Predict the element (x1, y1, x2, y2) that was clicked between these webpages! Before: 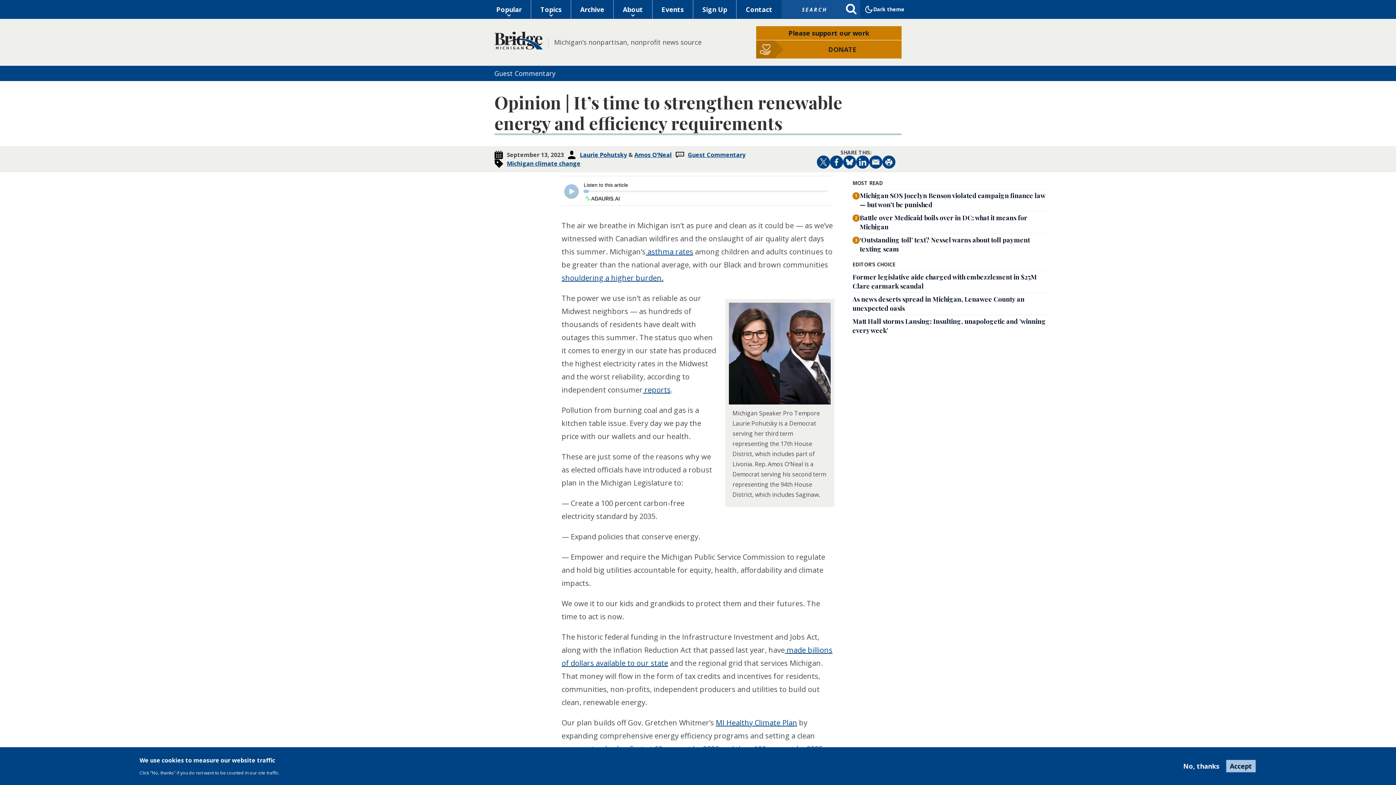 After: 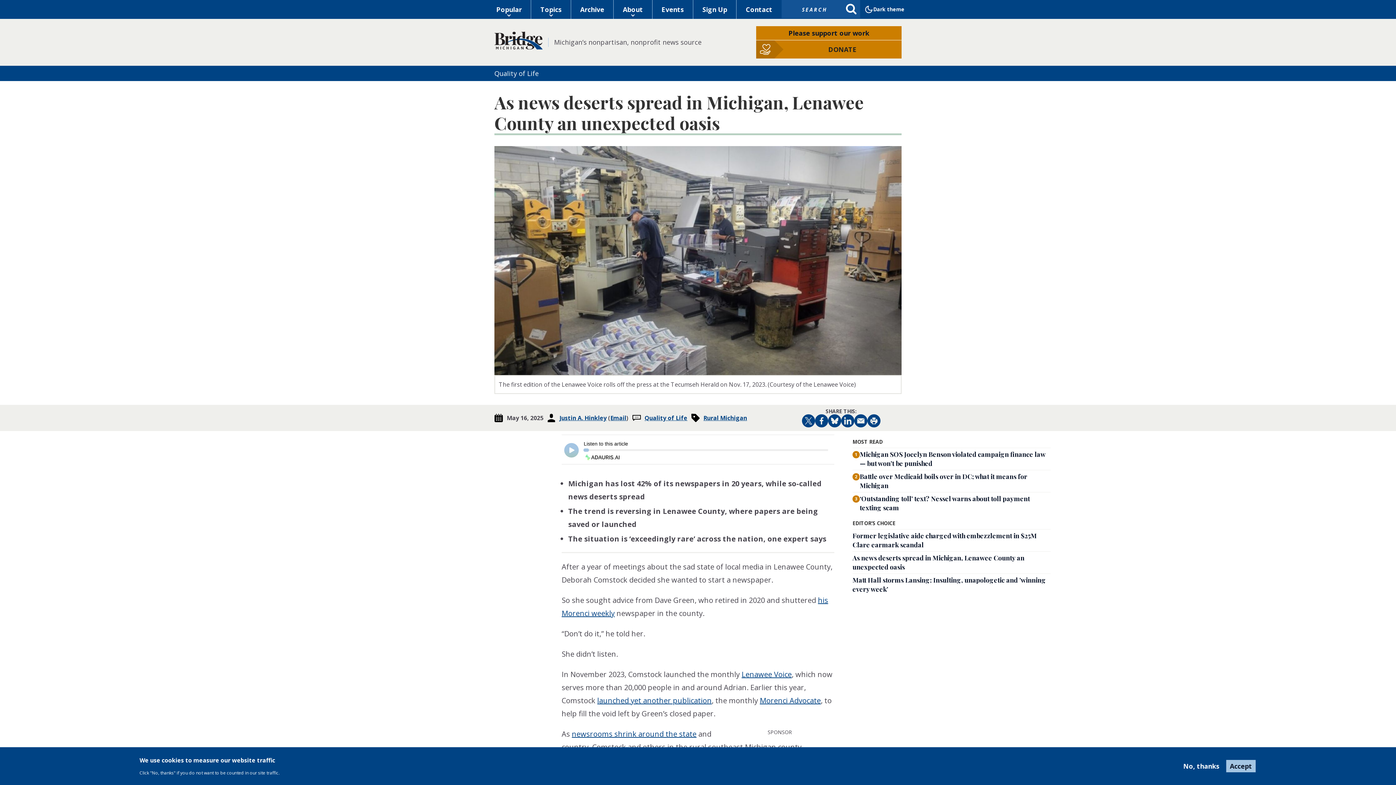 Action: bbox: (852, 294, 1050, 313) label: As news deserts spread in Michigan, Lenawee County an unexpected oasis